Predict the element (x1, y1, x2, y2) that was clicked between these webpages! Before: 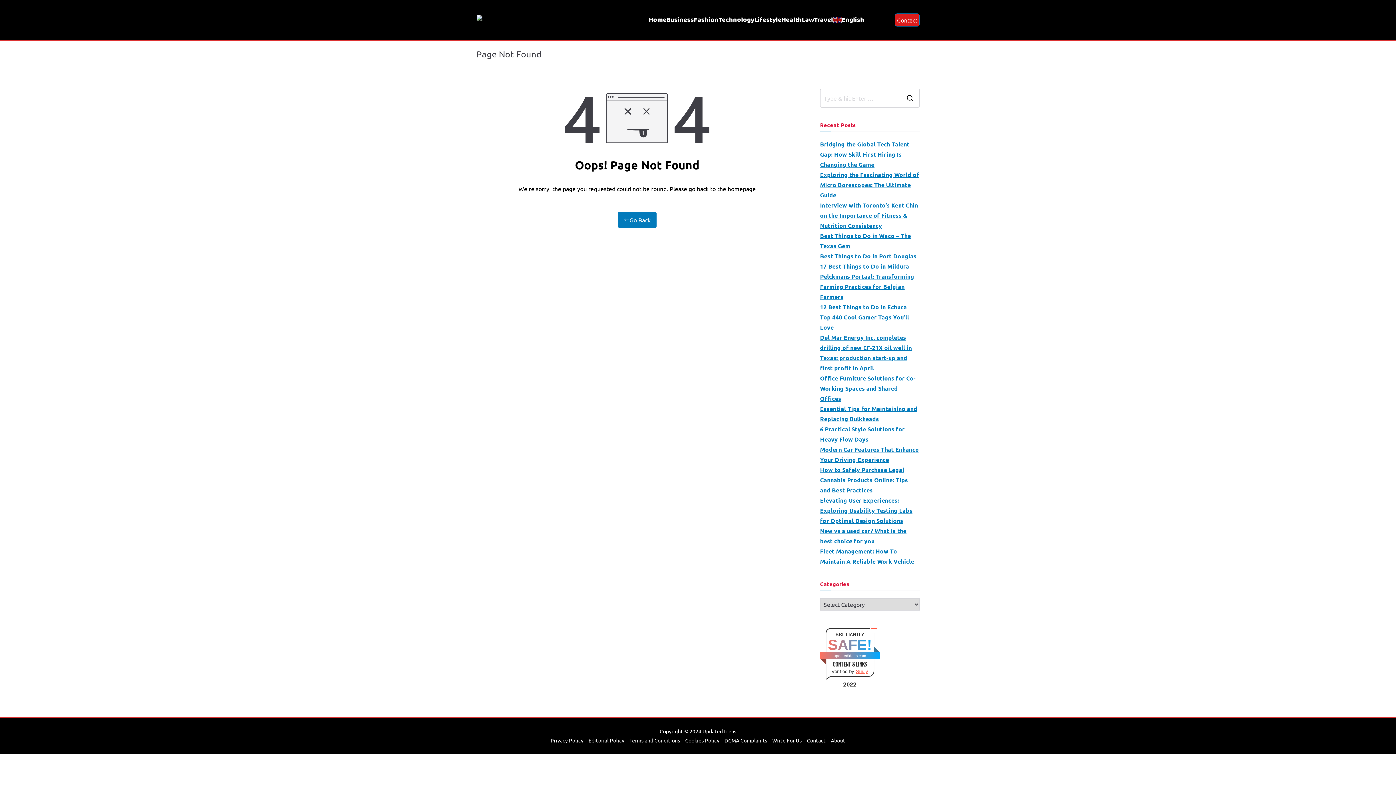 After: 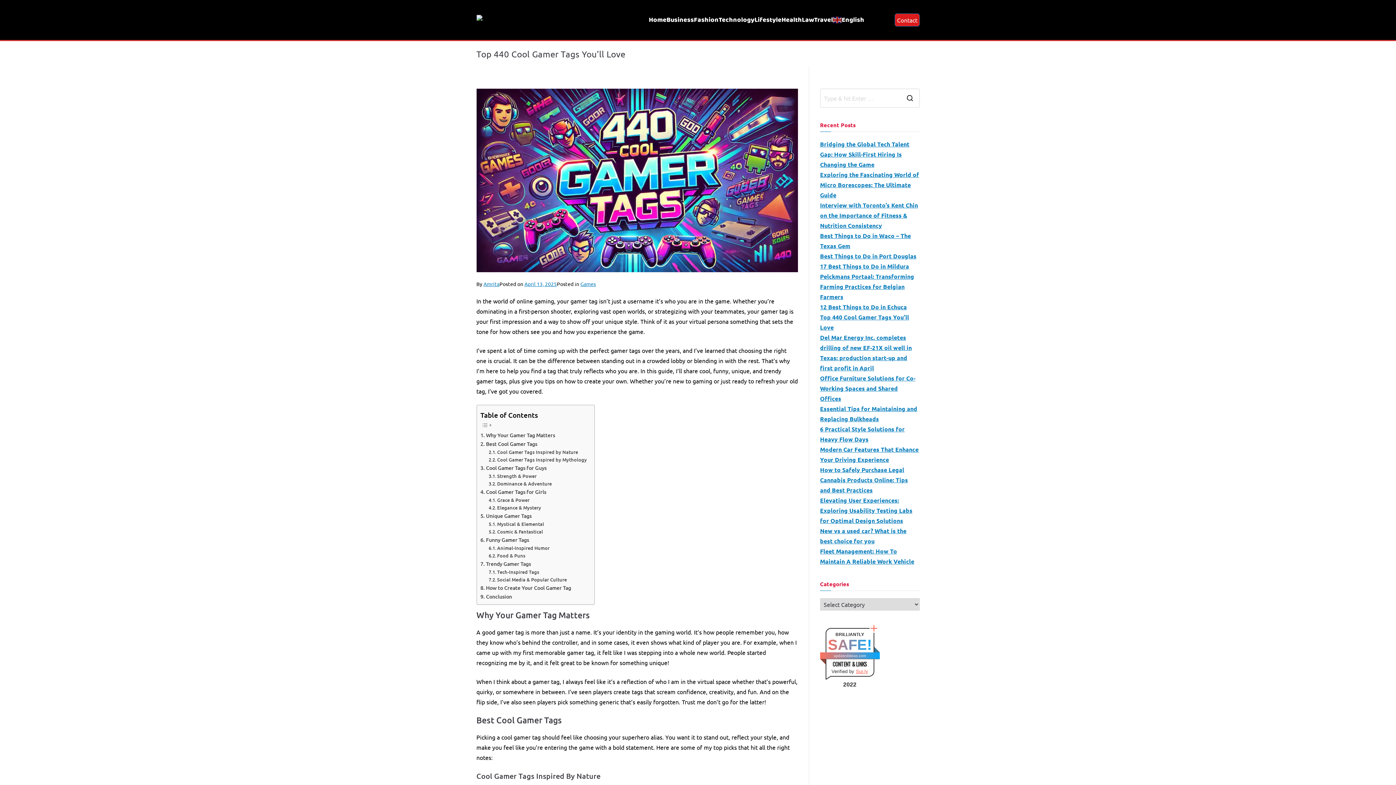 Action: label: Top 440 Cool Gamer Tags You’ll Love bbox: (820, 312, 919, 332)